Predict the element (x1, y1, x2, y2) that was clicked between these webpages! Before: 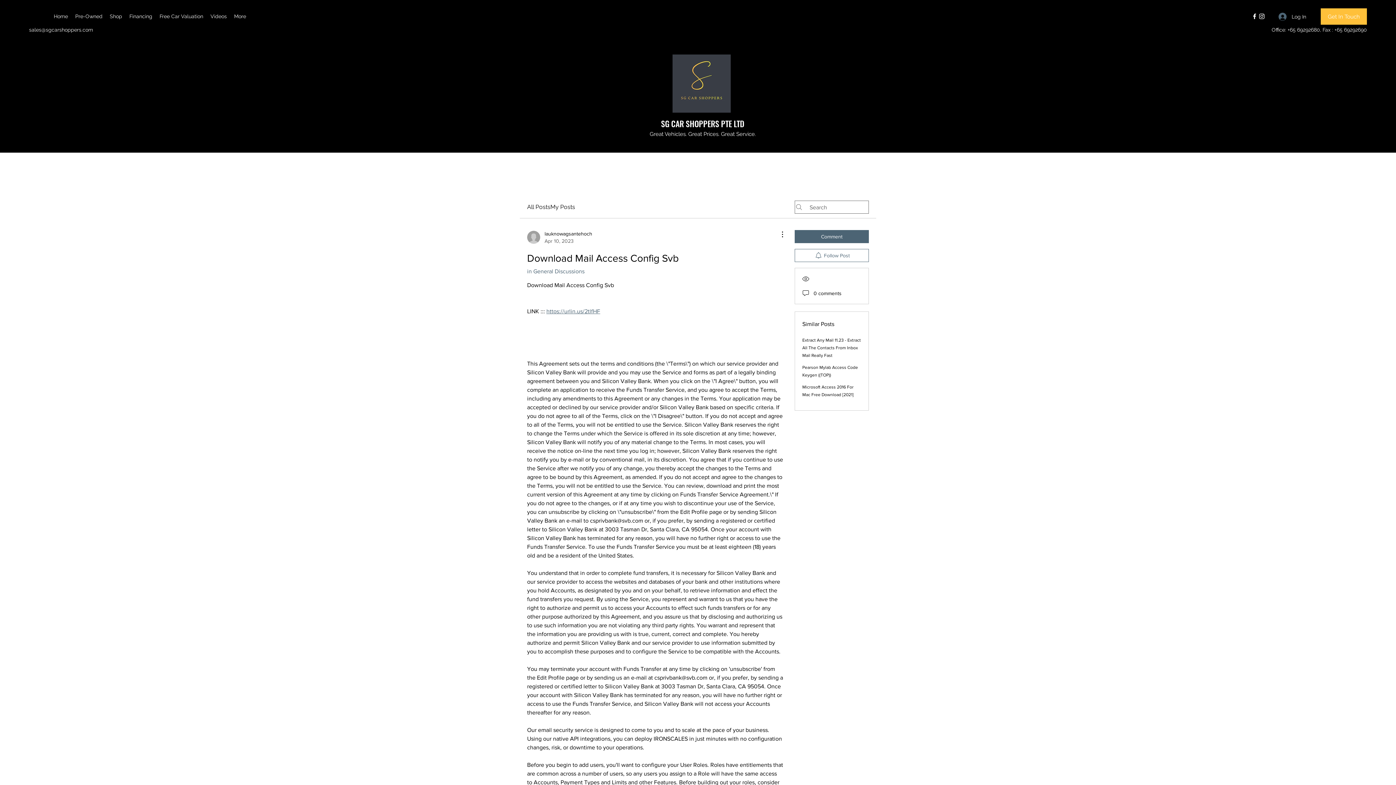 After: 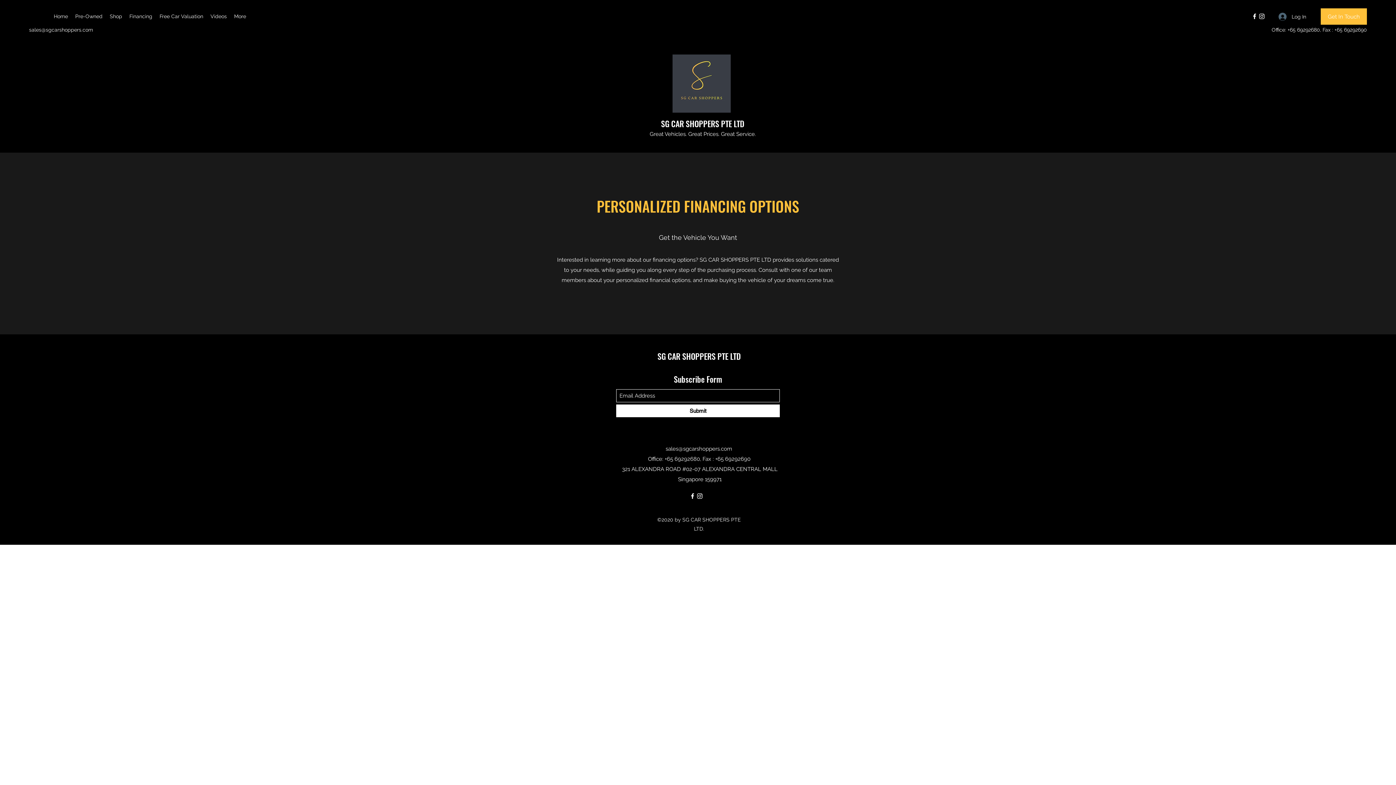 Action: bbox: (125, 10, 156, 21) label: Financing